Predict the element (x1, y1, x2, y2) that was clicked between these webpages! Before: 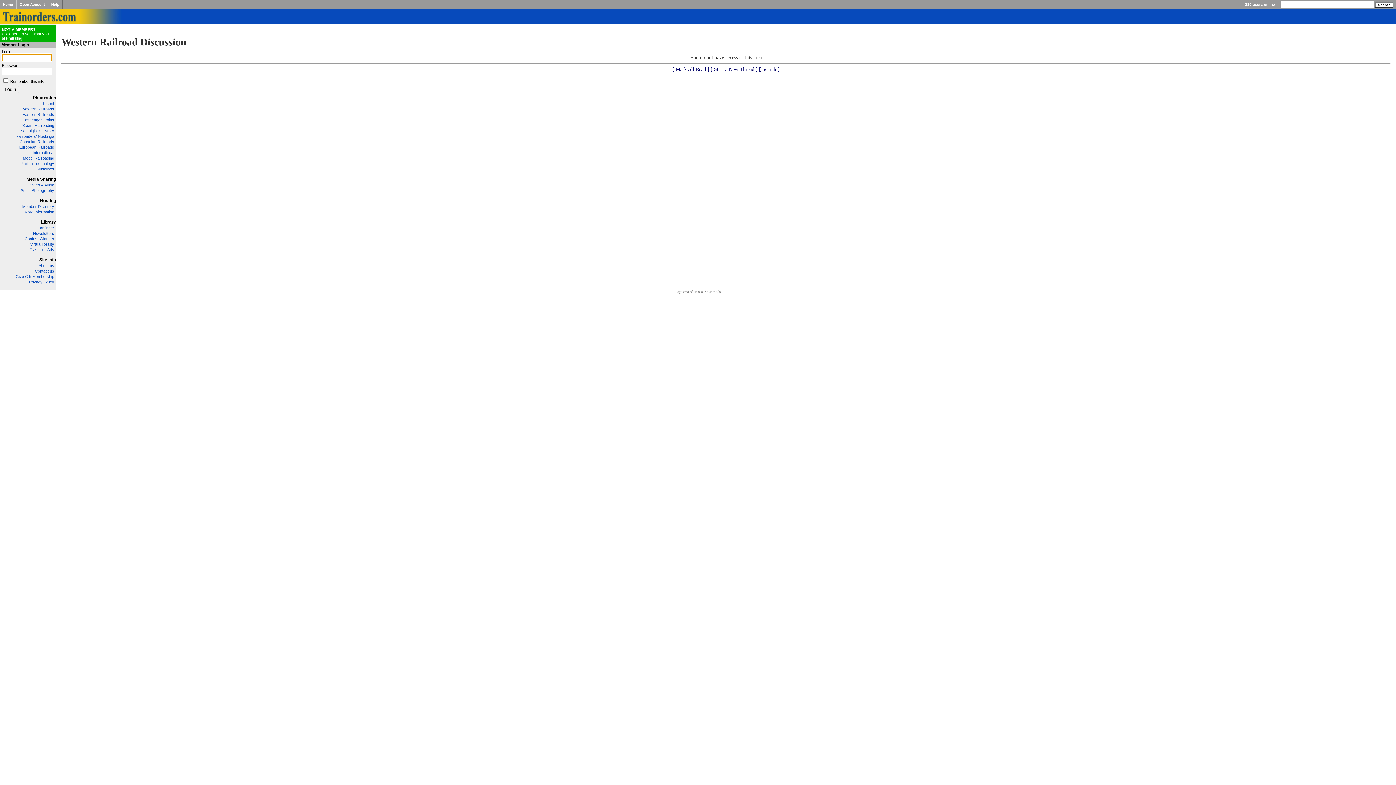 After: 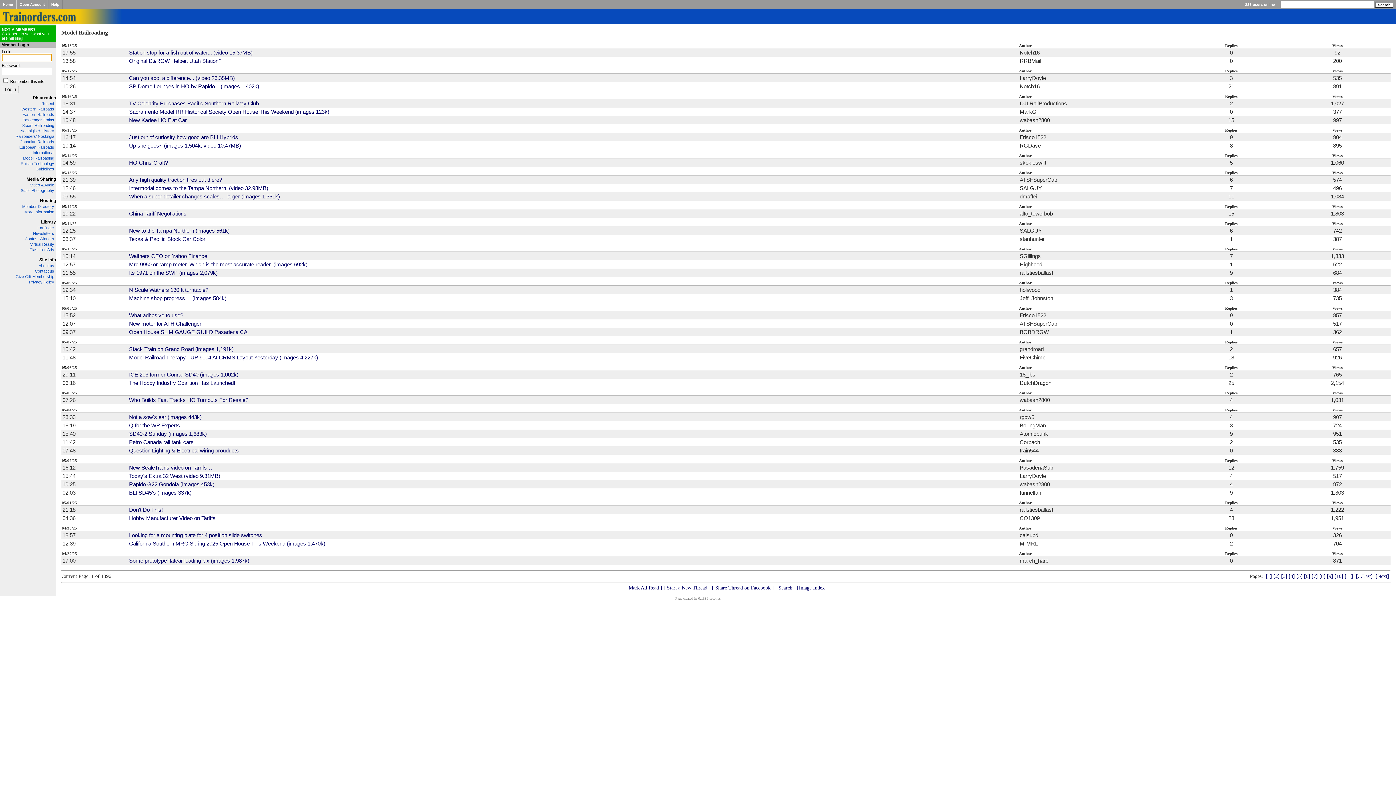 Action: bbox: (22, 156, 54, 160) label: Model Railroading